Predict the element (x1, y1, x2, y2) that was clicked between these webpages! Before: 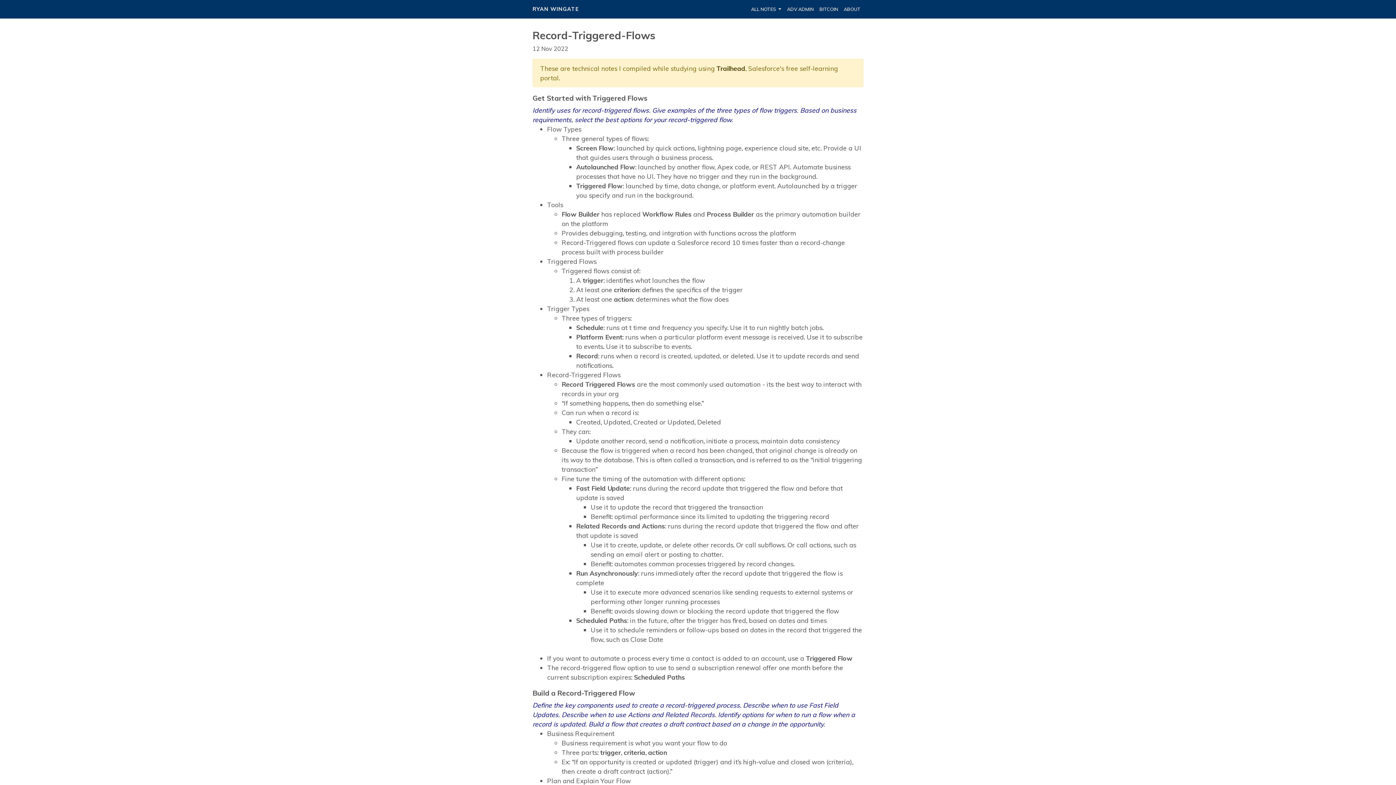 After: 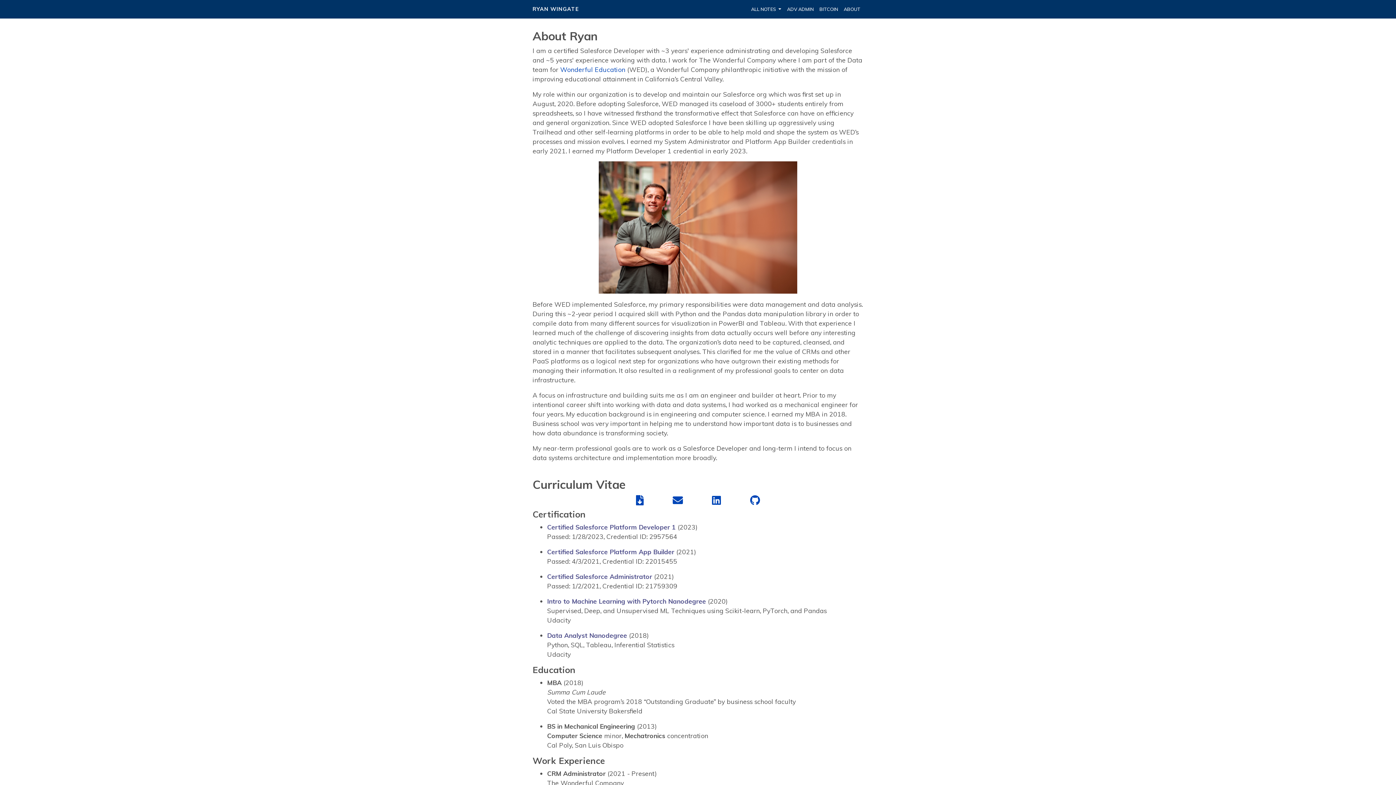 Action: bbox: (841, 2, 863, 15) label: ABOUT